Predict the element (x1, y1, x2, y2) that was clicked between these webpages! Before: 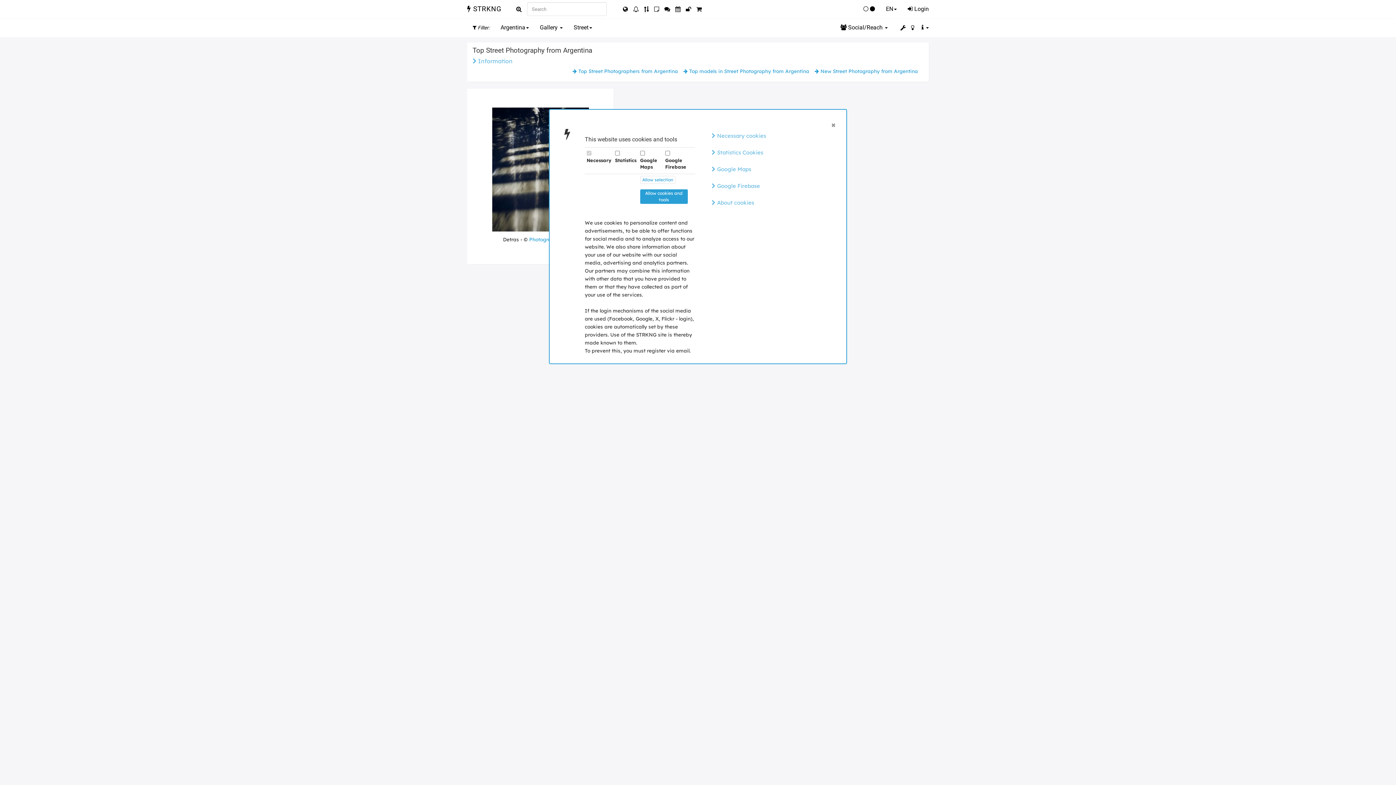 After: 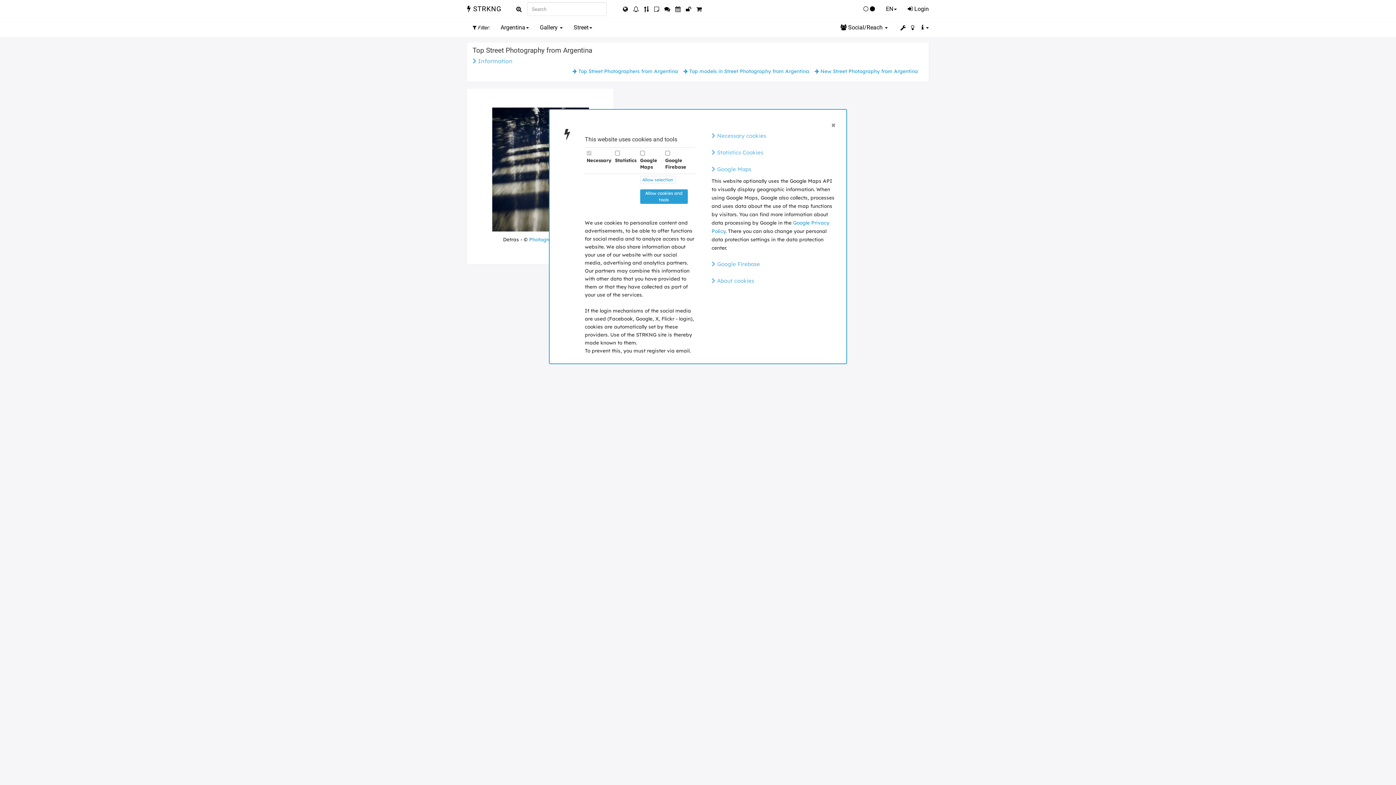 Action: label:  Google Maps bbox: (711, 165, 751, 172)